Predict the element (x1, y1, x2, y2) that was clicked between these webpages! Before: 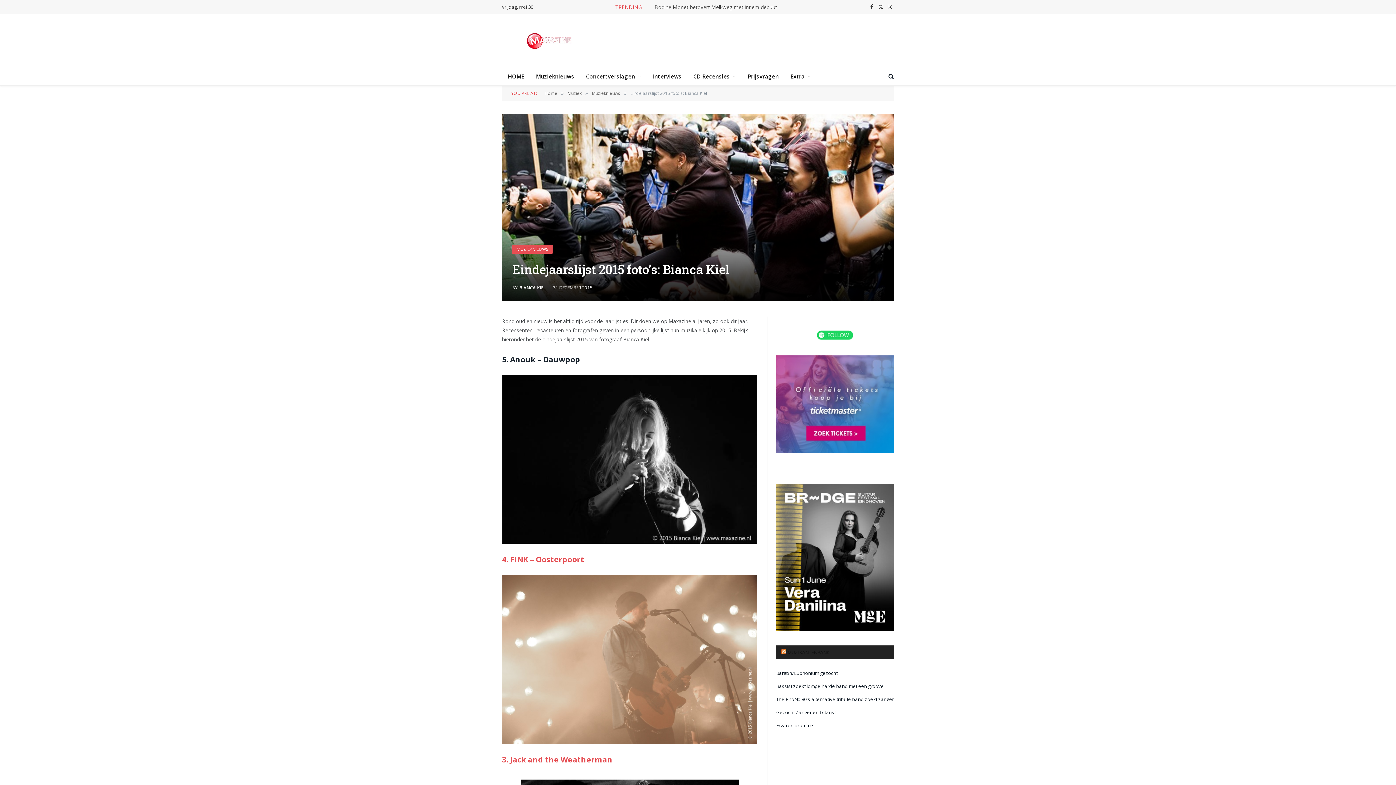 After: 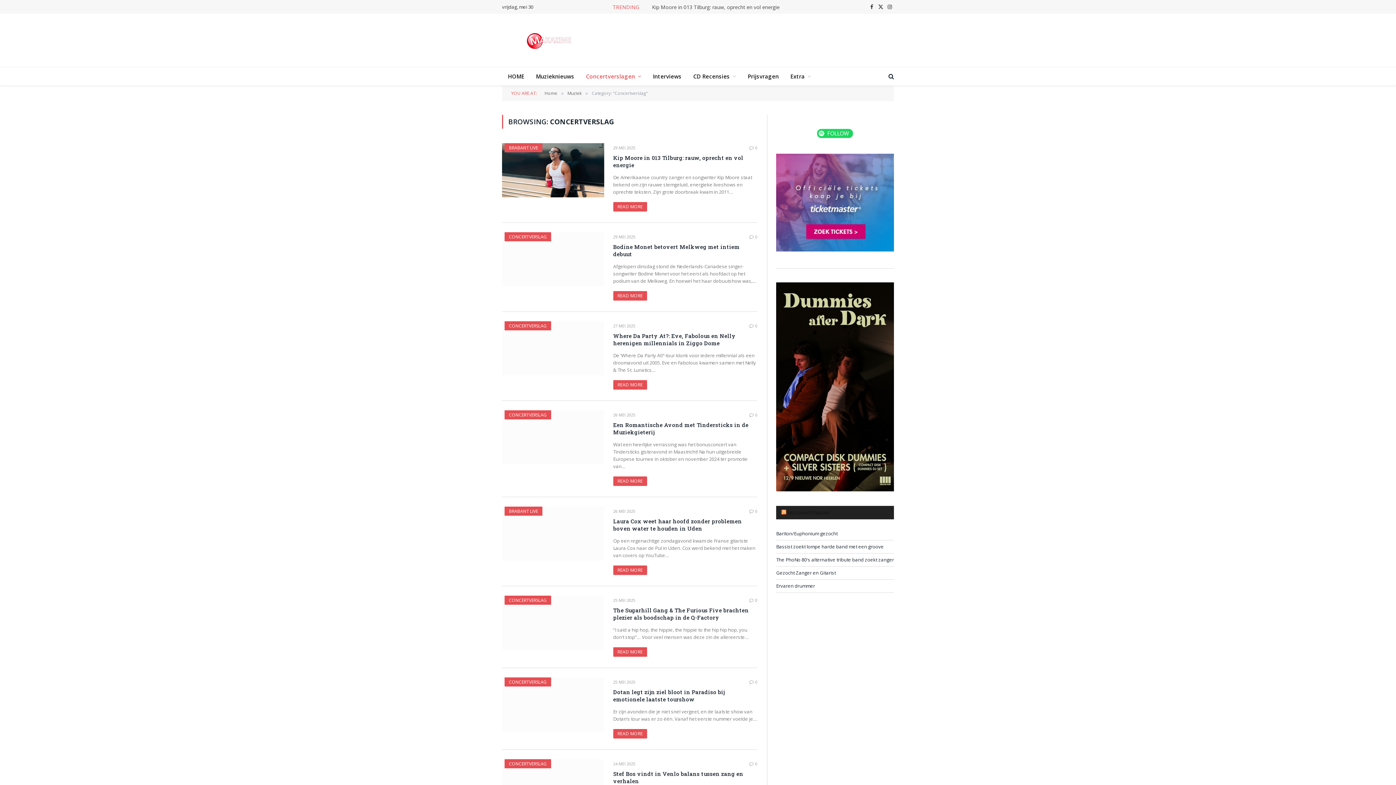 Action: label: Concertverslagen bbox: (580, 67, 647, 85)